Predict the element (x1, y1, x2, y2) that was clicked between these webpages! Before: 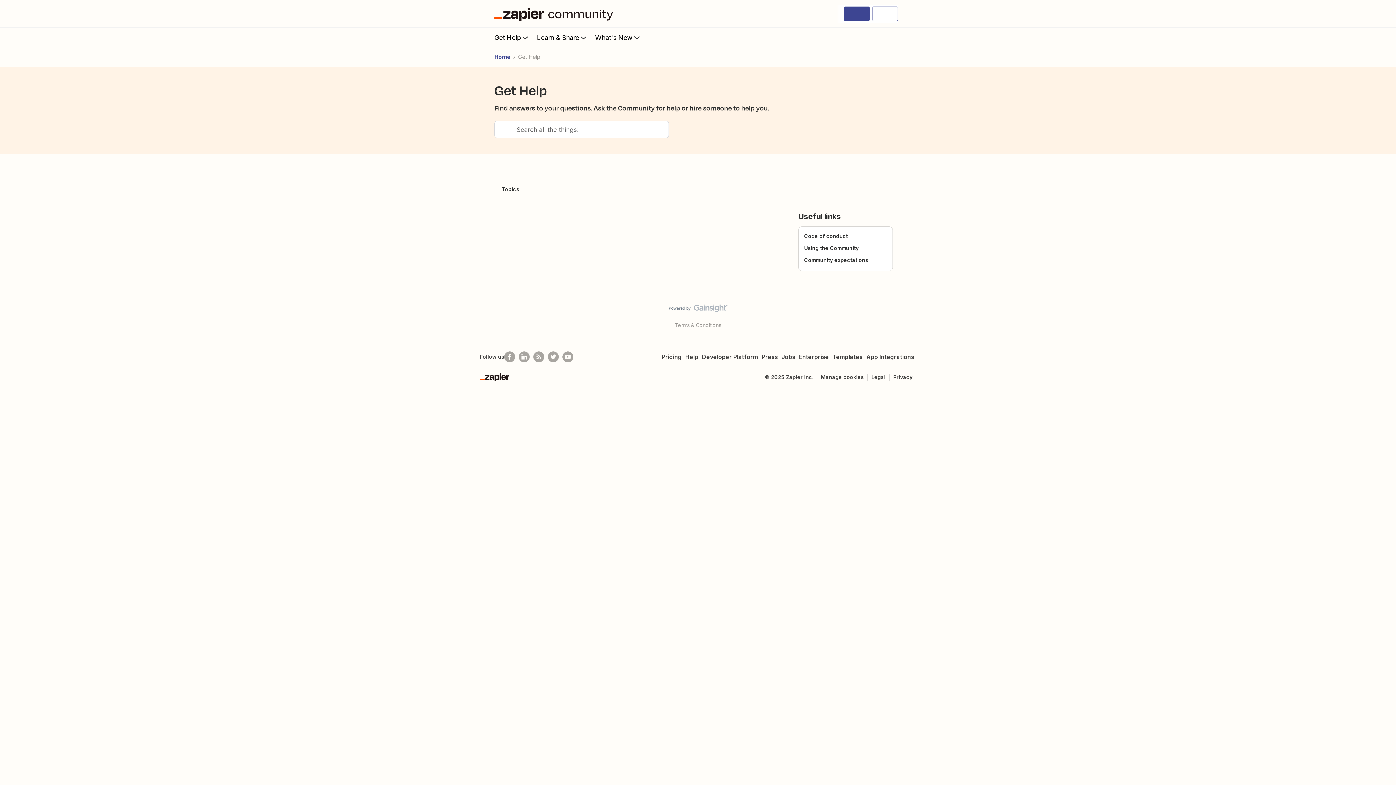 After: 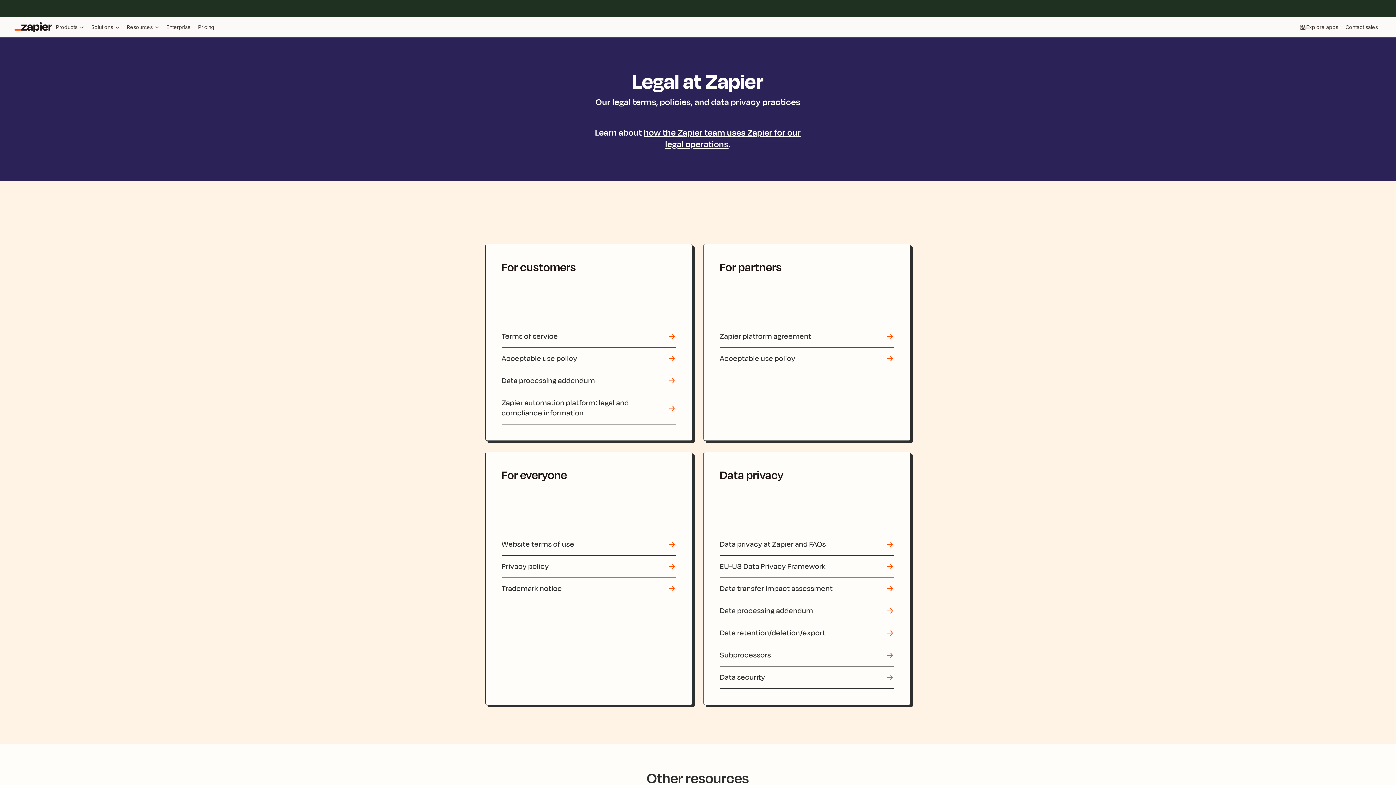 Action: label: Legal bbox: (868, 372, 889, 382)